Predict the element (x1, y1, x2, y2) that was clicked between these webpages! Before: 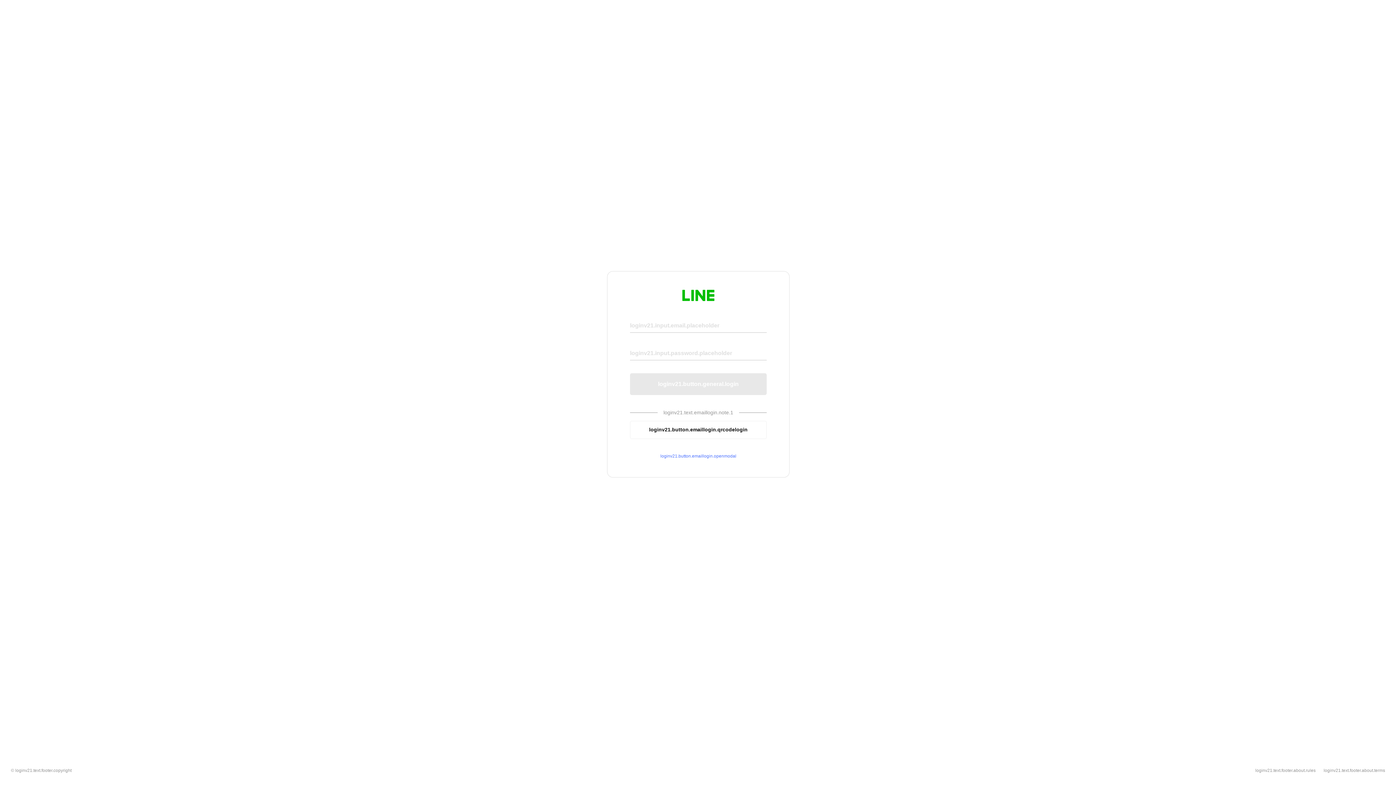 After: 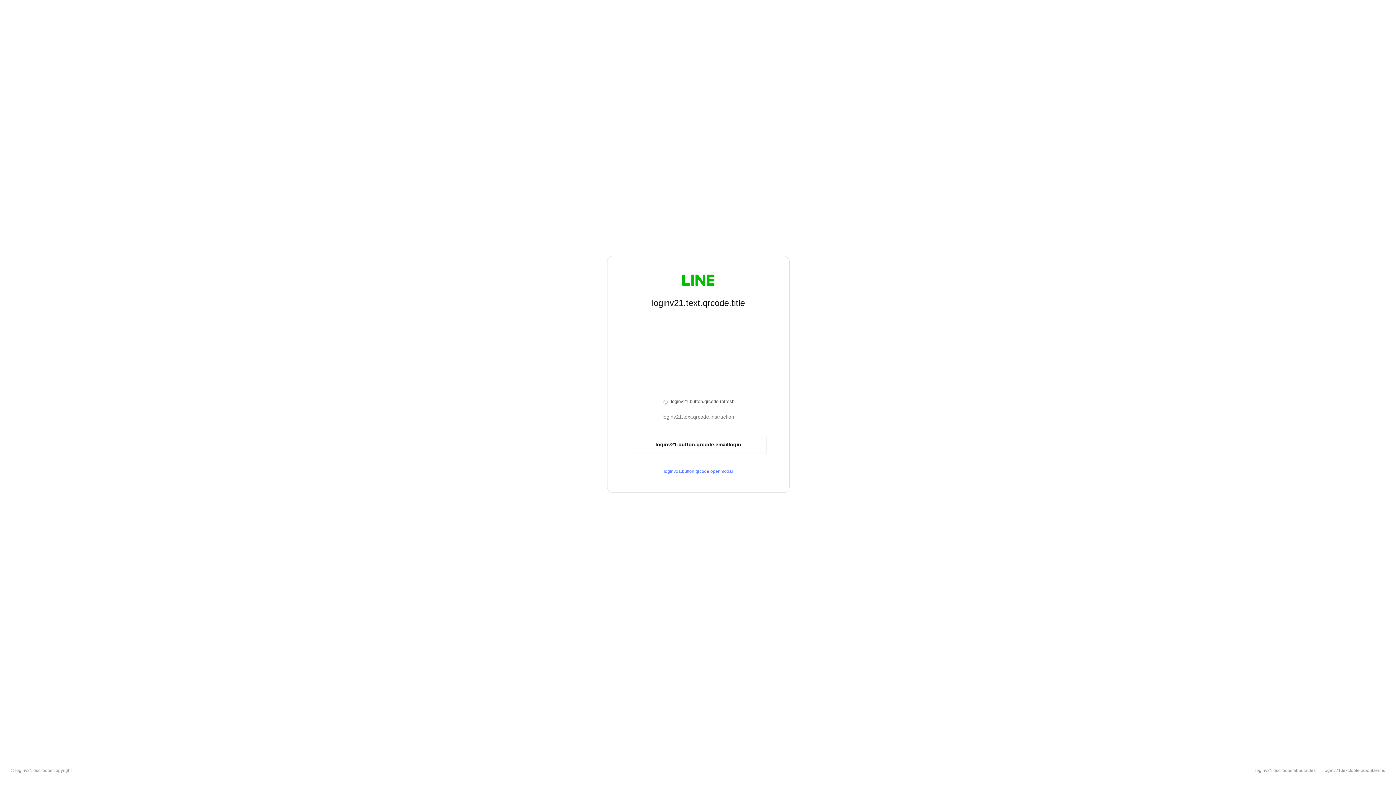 Action: label: loginv21.button.emaillogin.qrcodelogin bbox: (630, 420, 766, 439)